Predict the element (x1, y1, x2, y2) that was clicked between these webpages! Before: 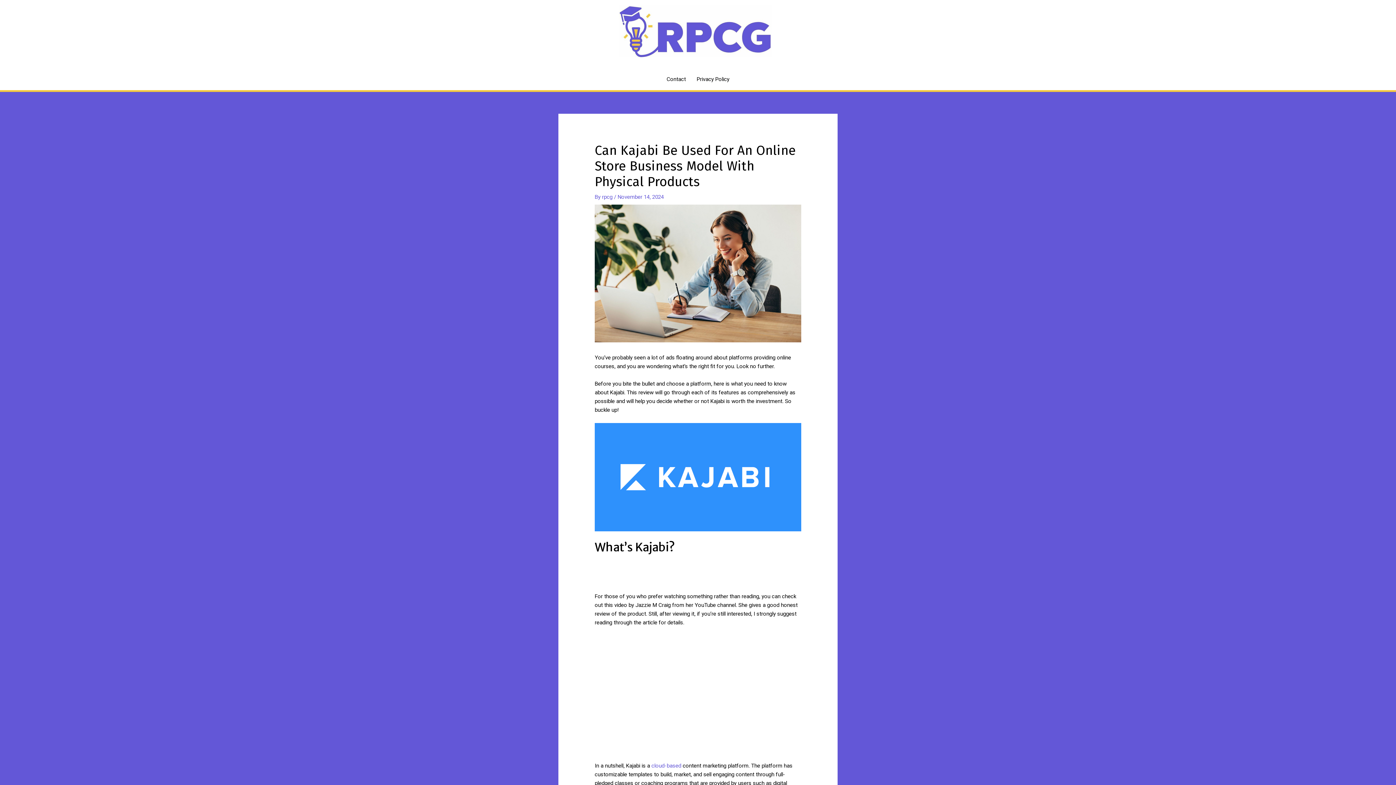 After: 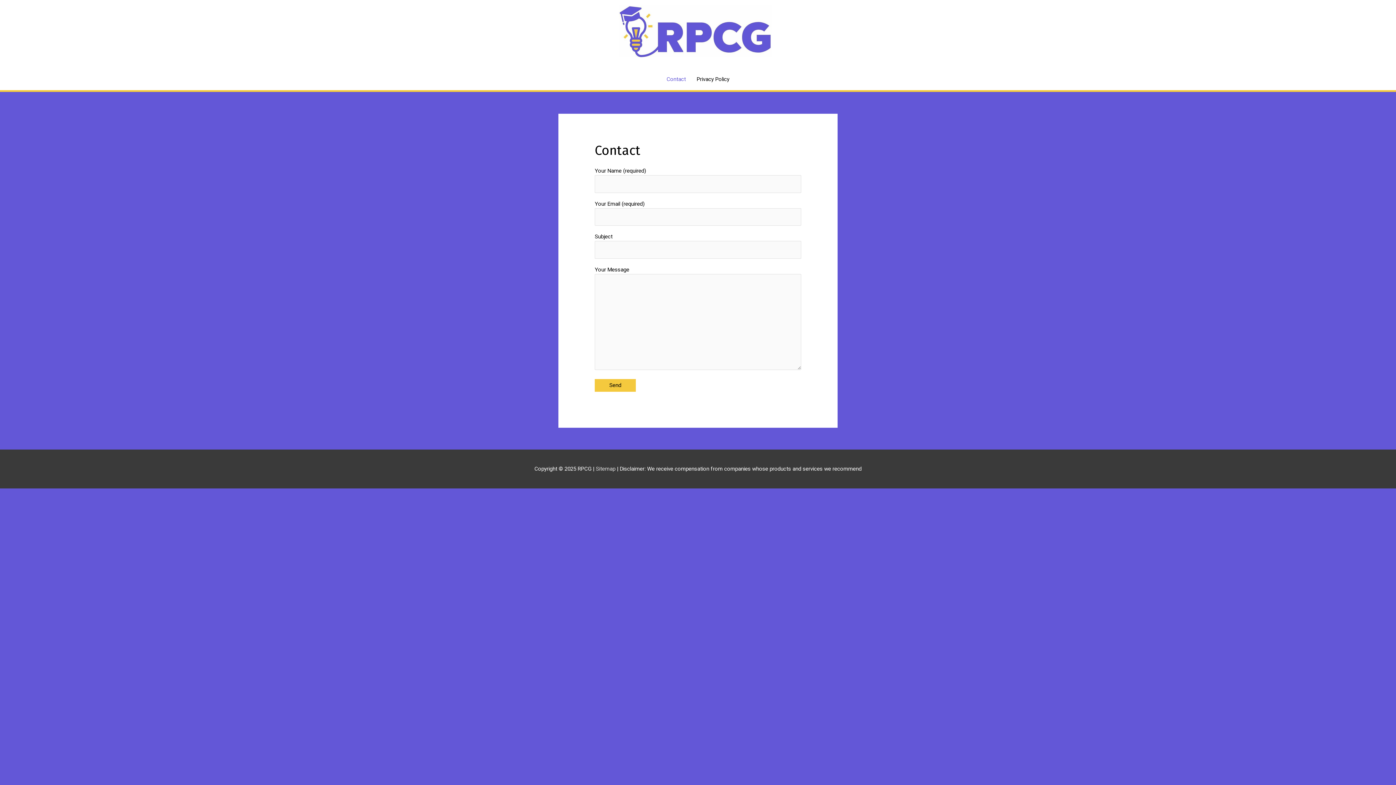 Action: bbox: (661, 68, 691, 90) label: Contact